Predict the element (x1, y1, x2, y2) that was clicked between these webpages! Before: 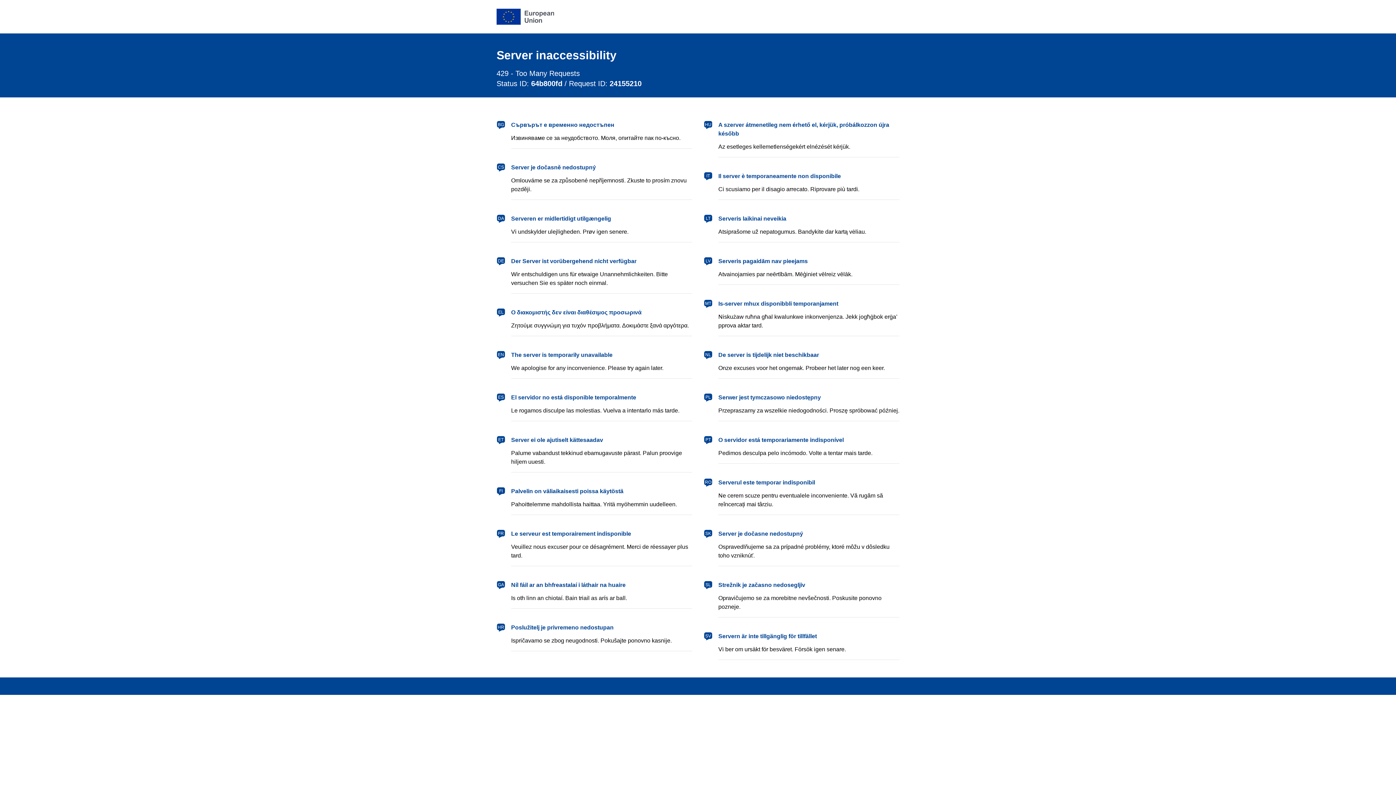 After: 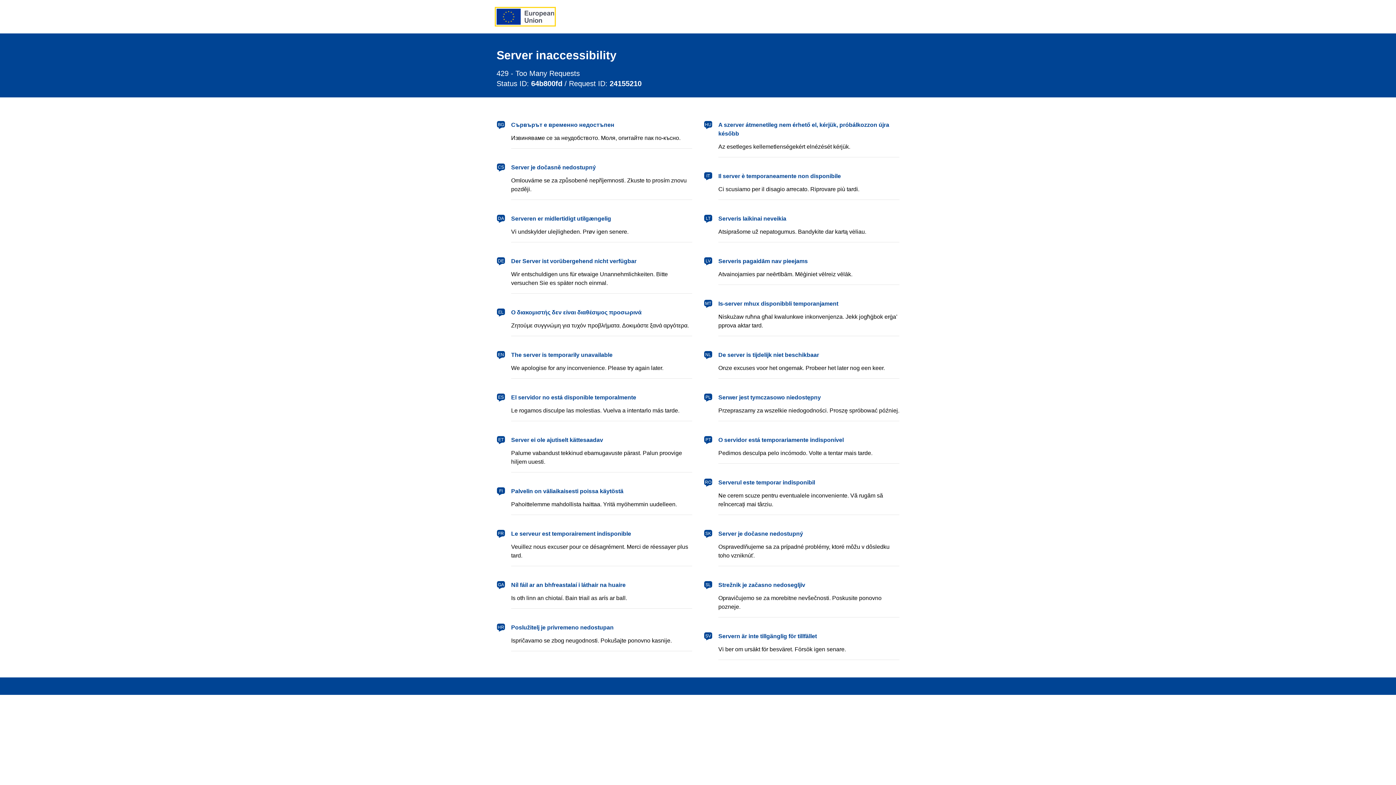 Action: bbox: (496, 8, 554, 24) label: European Union